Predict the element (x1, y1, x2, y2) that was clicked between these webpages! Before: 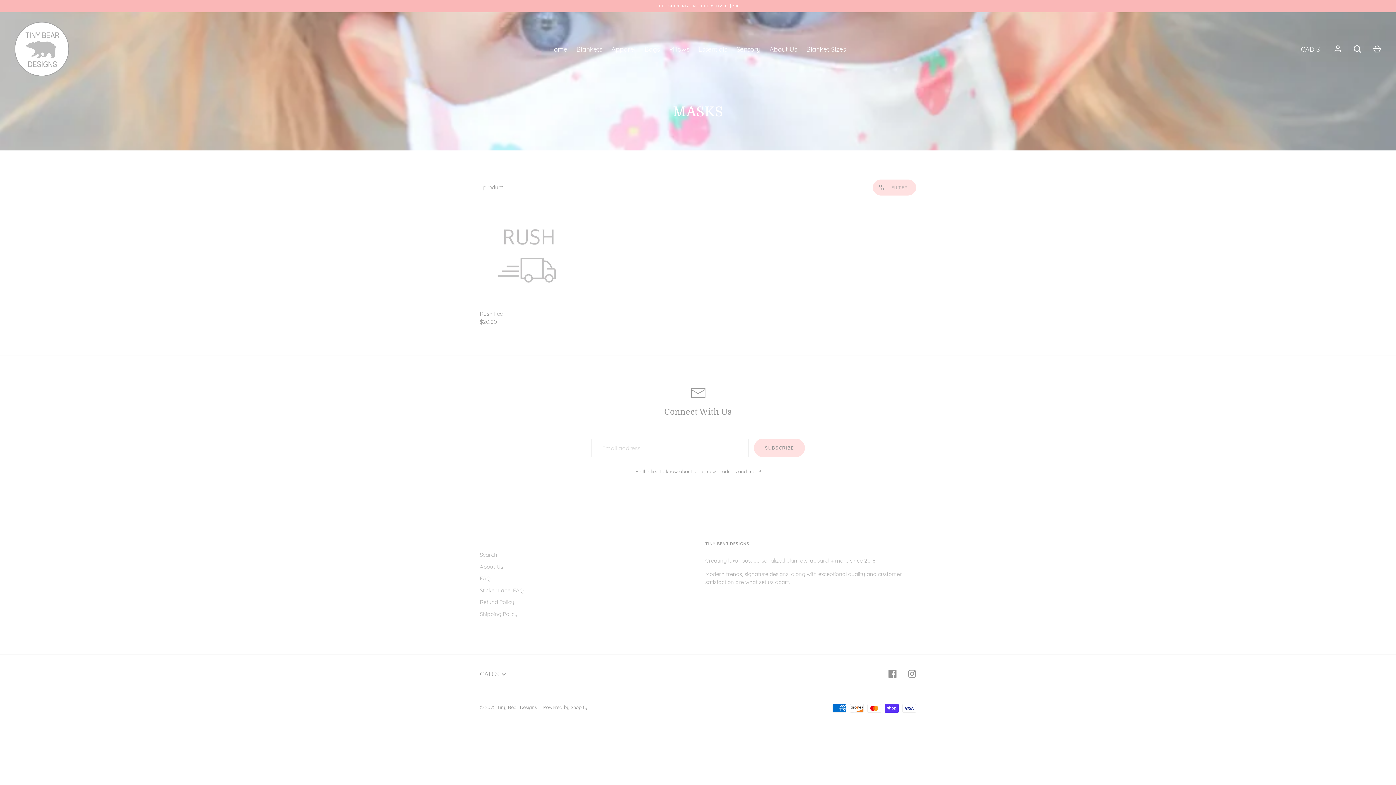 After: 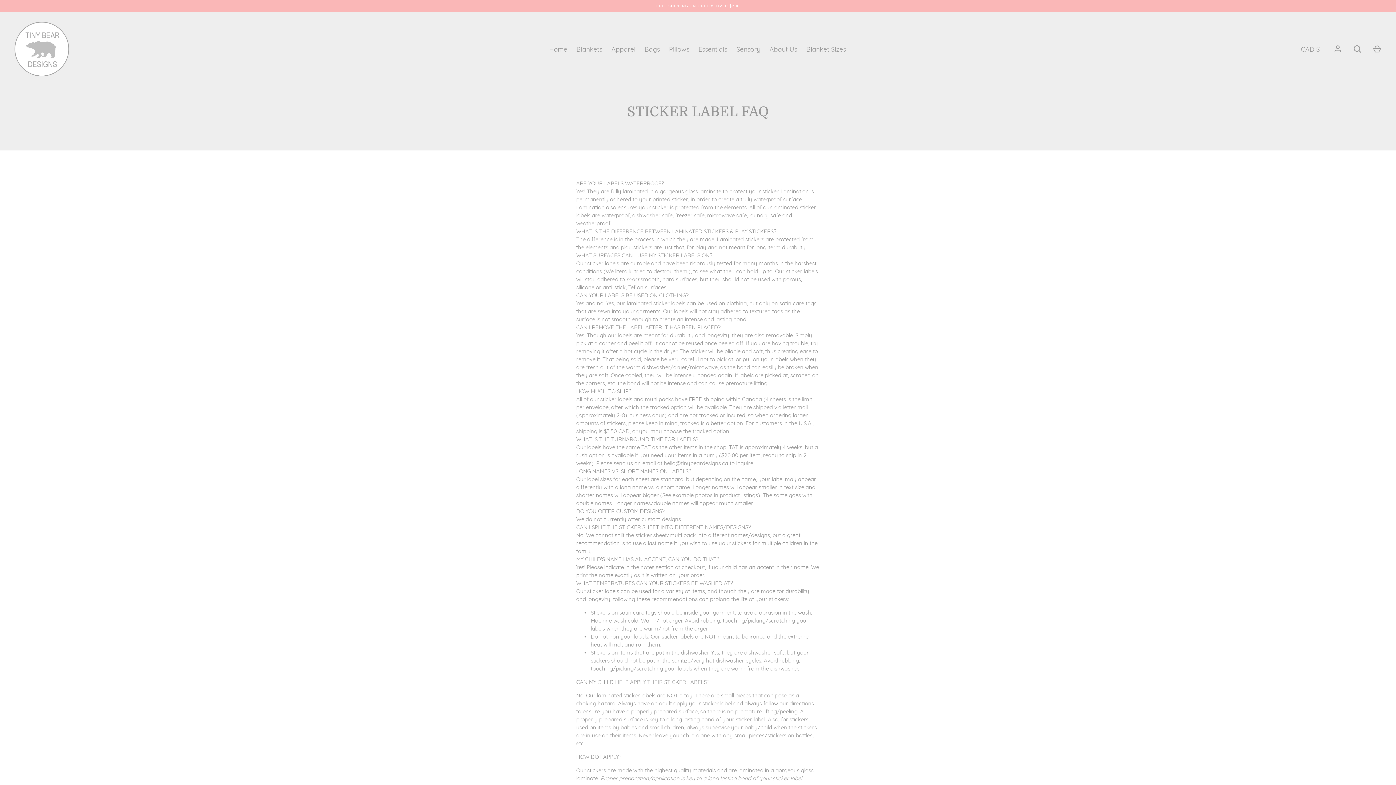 Action: bbox: (480, 586, 524, 594) label: Sticker Label FAQ